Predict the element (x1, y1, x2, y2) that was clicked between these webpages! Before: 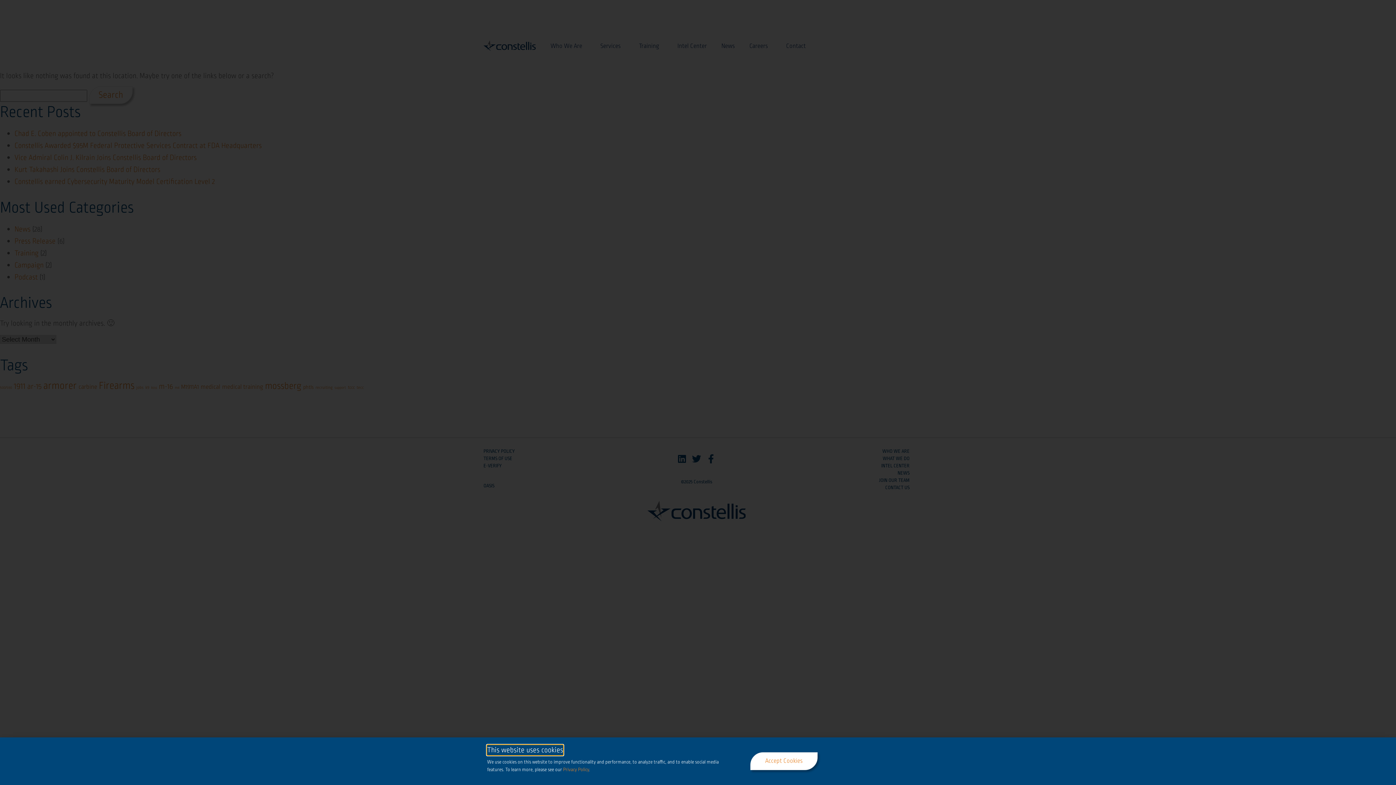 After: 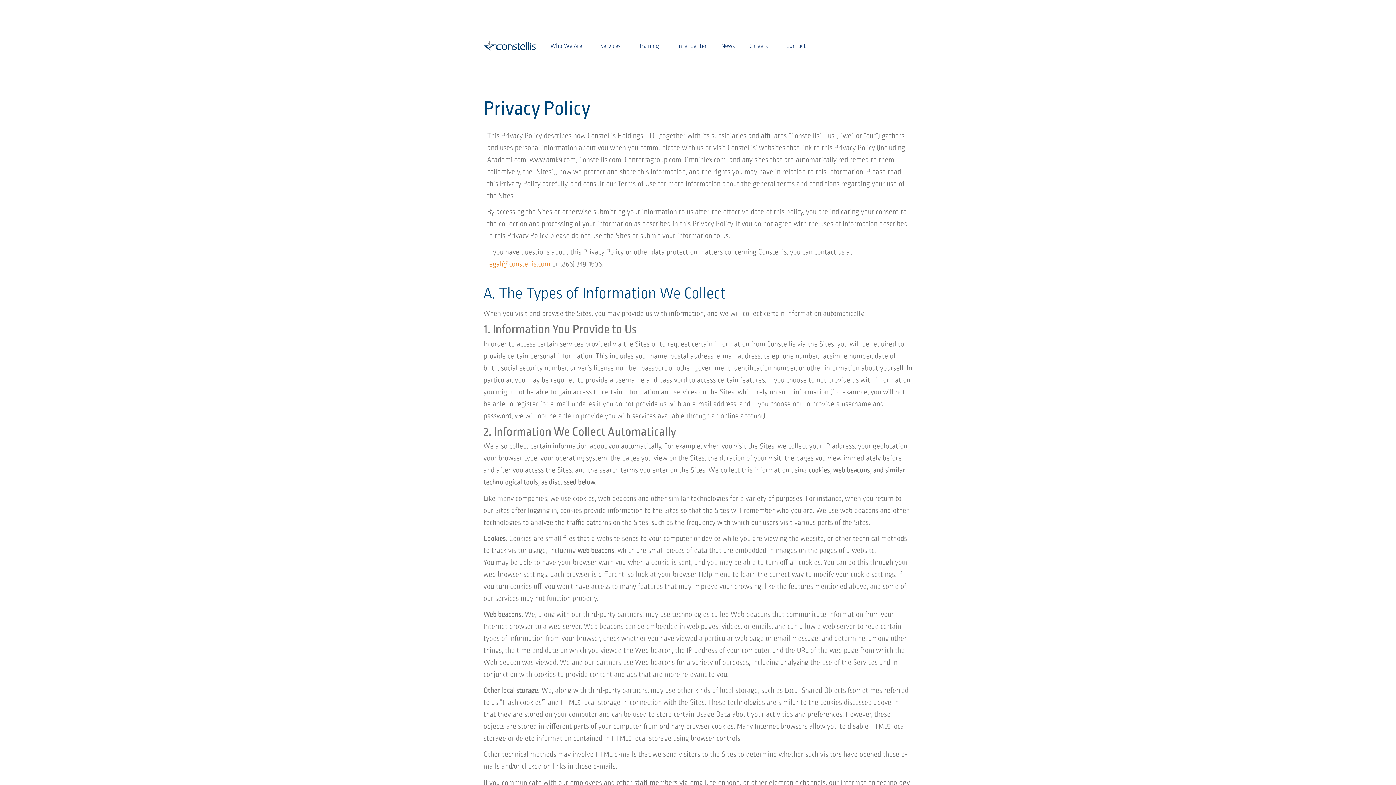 Action: bbox: (487, 745, 563, 755) label: This website uses cookies